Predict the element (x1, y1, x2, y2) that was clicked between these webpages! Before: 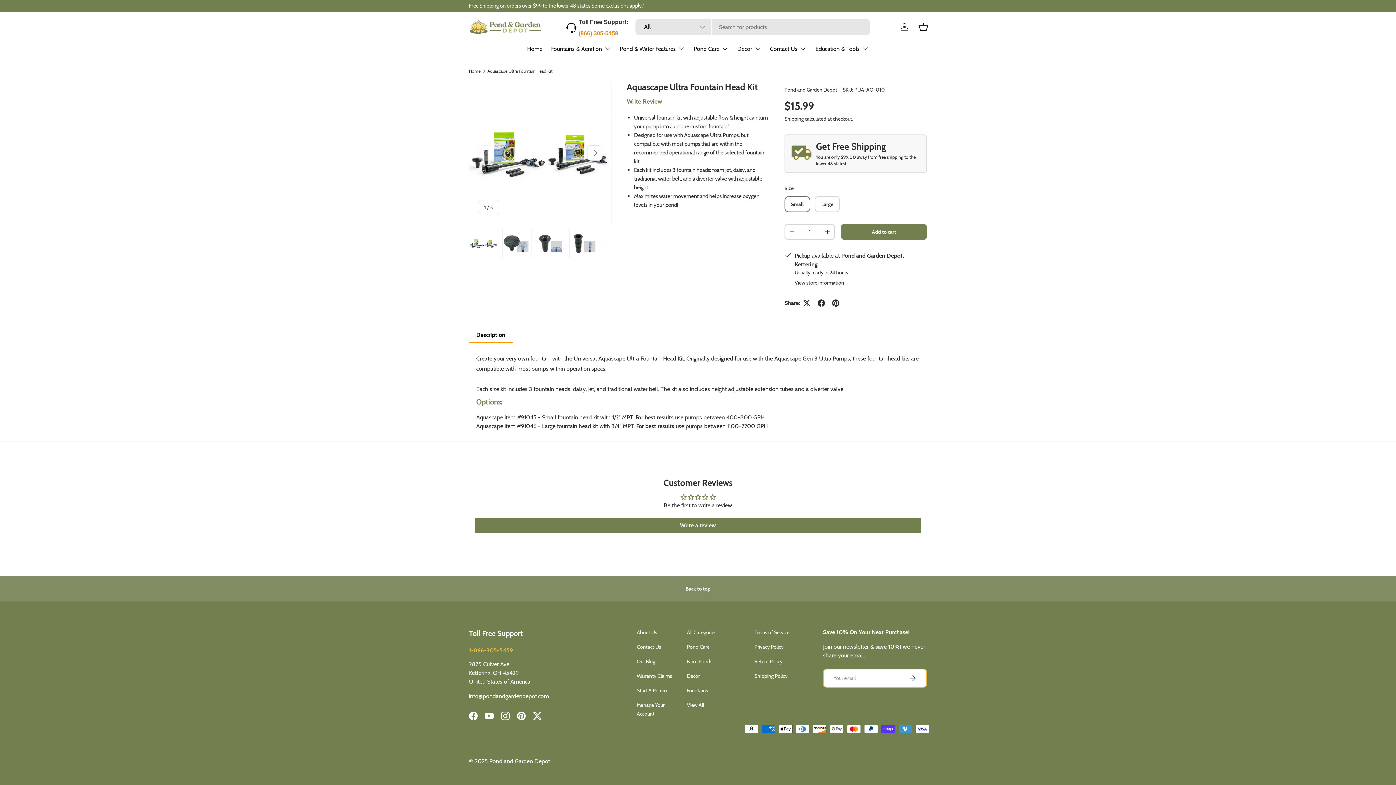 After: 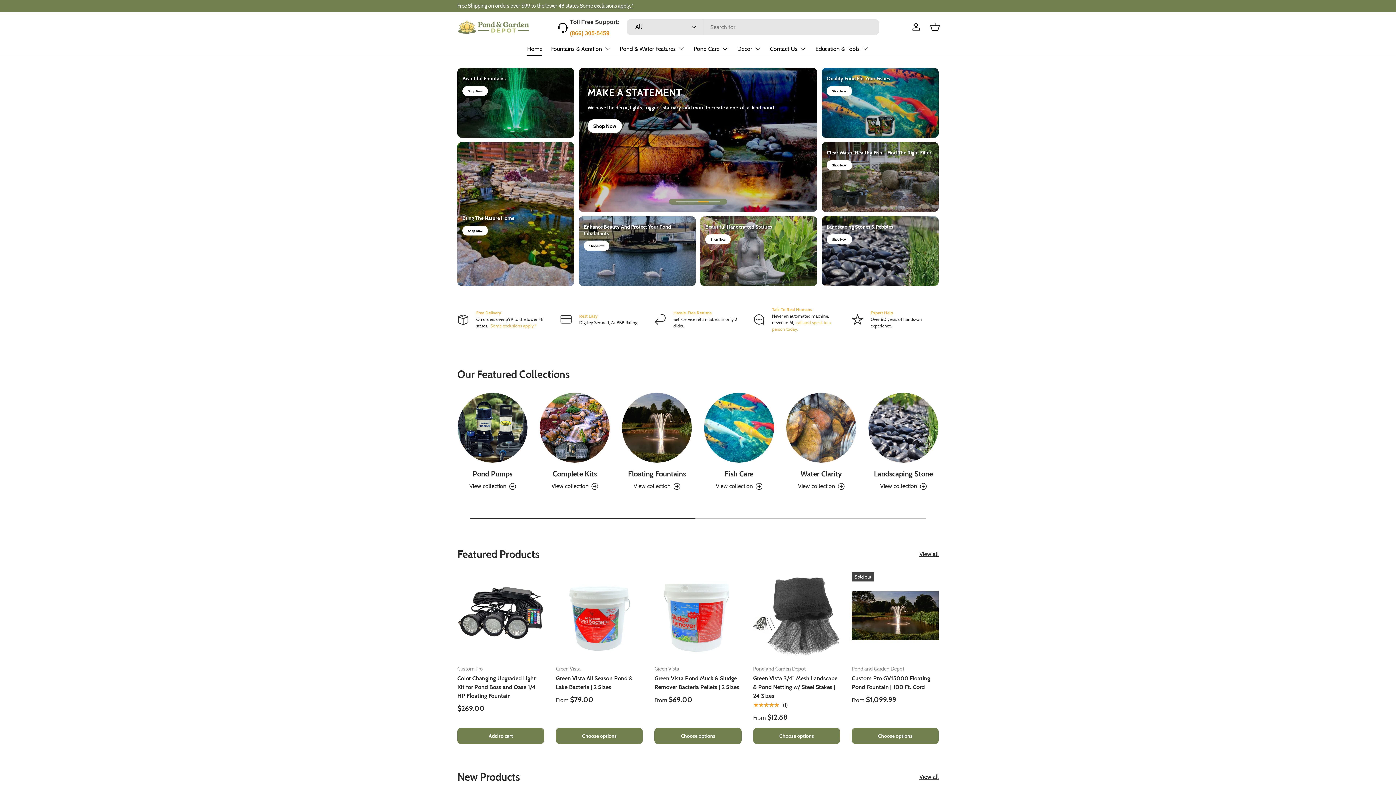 Action: label: Pond and Garden Depot bbox: (489, 758, 550, 765)